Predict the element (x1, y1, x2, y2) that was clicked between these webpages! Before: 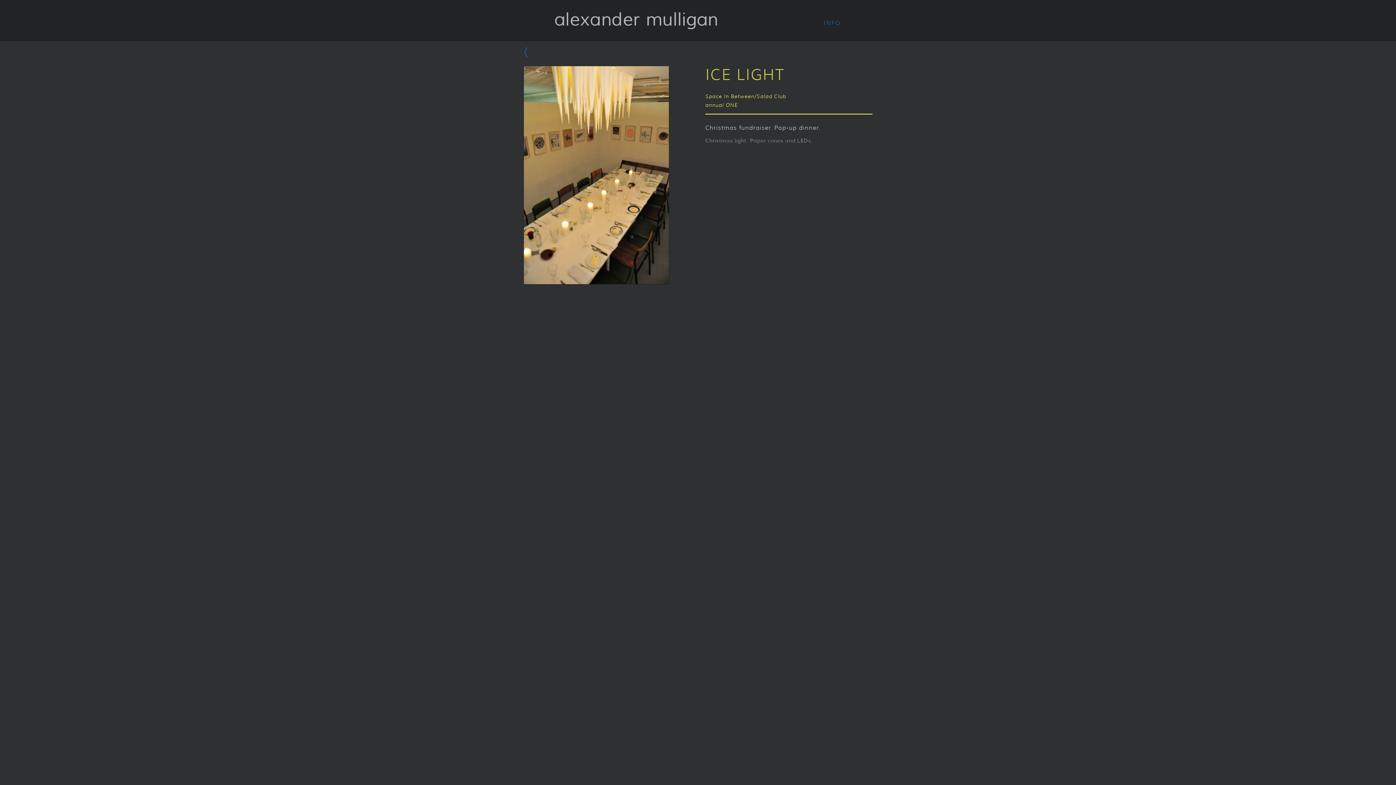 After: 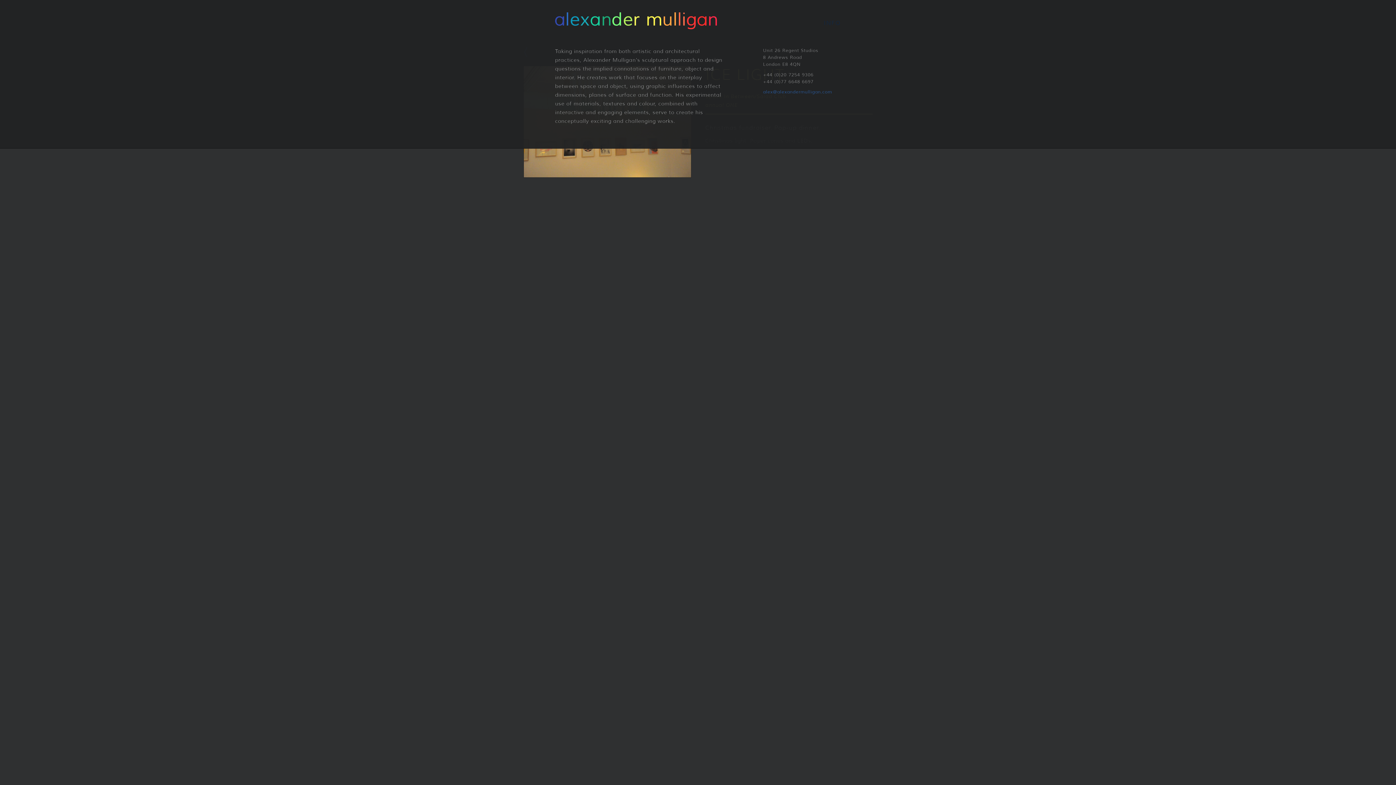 Action: label: INFO bbox: (824, 18, 841, 27)